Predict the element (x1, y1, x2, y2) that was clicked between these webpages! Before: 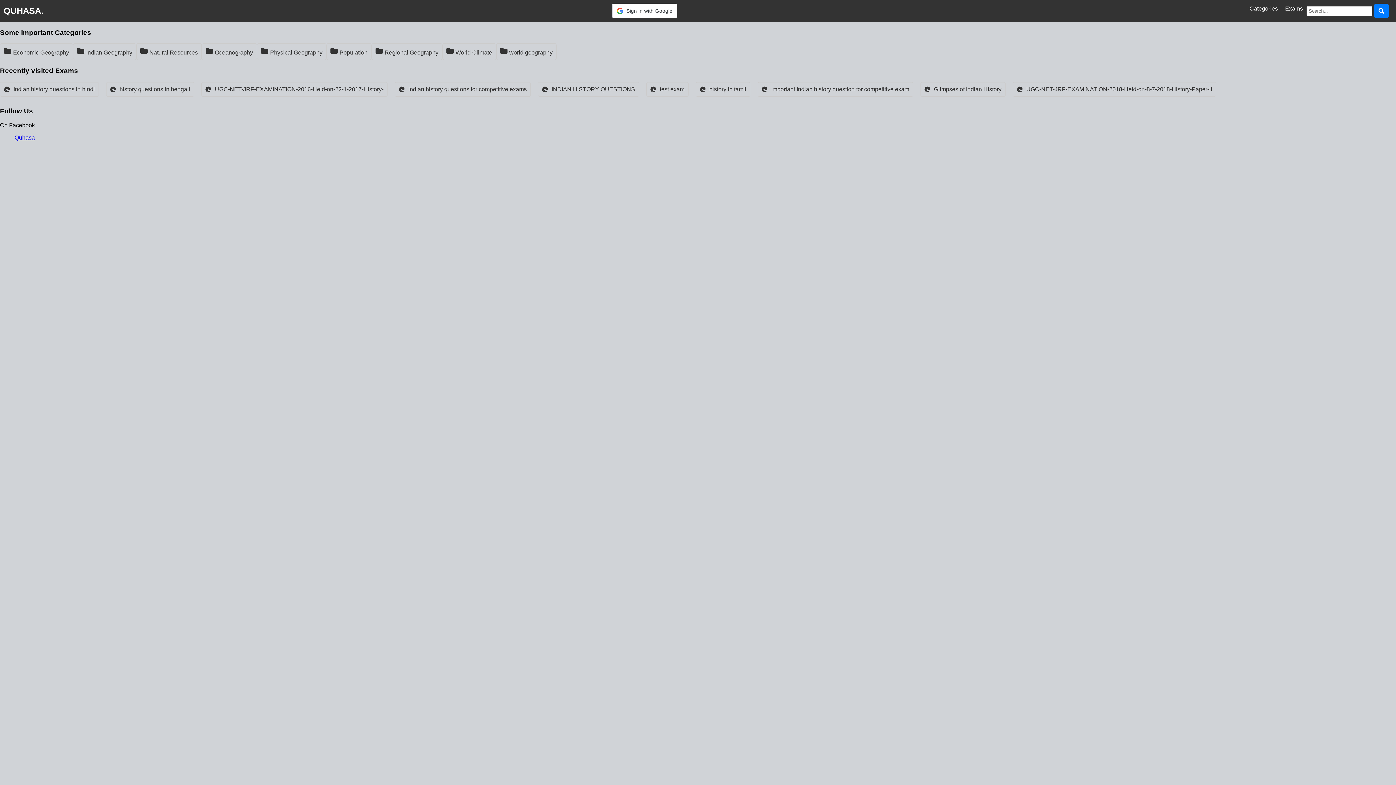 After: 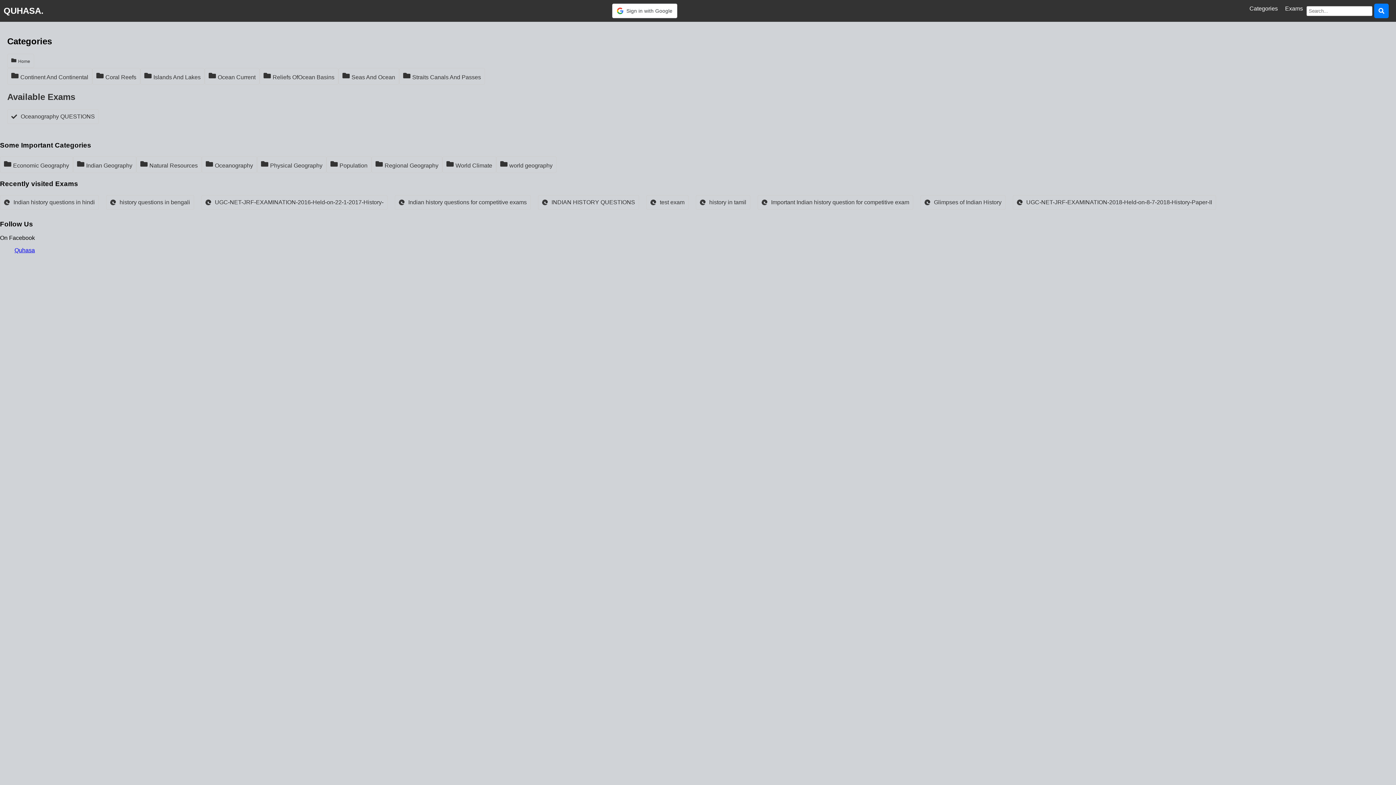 Action: label: Oceanography bbox: (205, 47, 253, 56)